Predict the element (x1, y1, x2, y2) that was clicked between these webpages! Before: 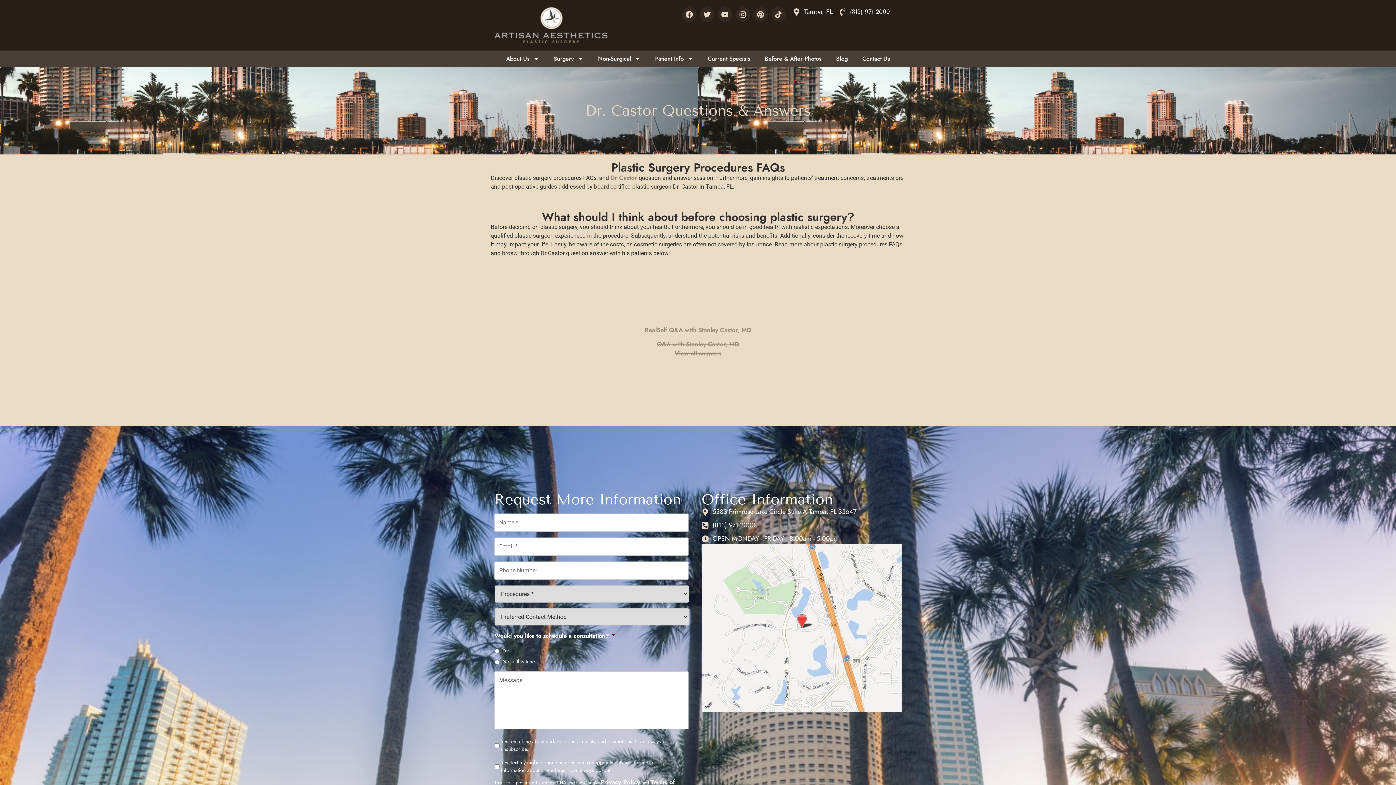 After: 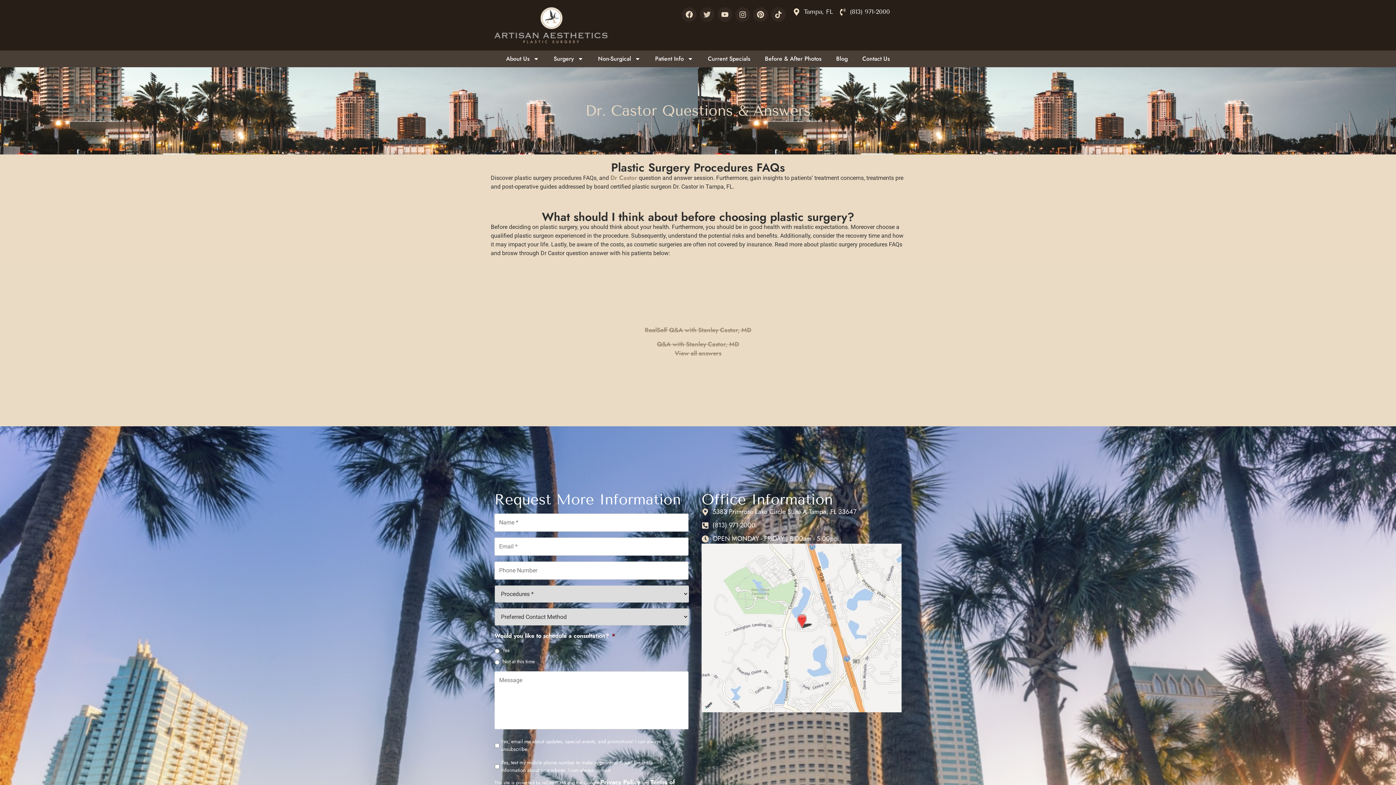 Action: label: Twitter bbox: (699, 7, 714, 21)